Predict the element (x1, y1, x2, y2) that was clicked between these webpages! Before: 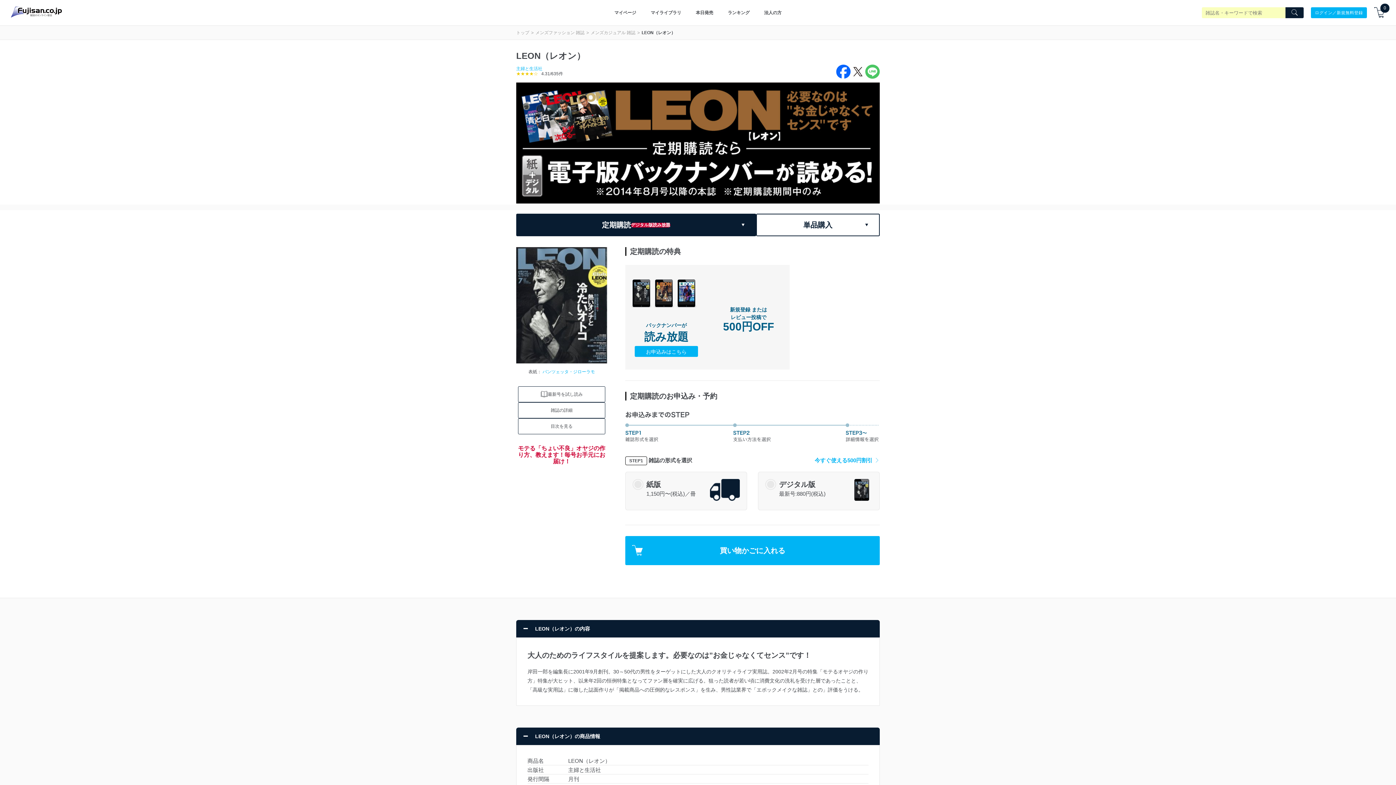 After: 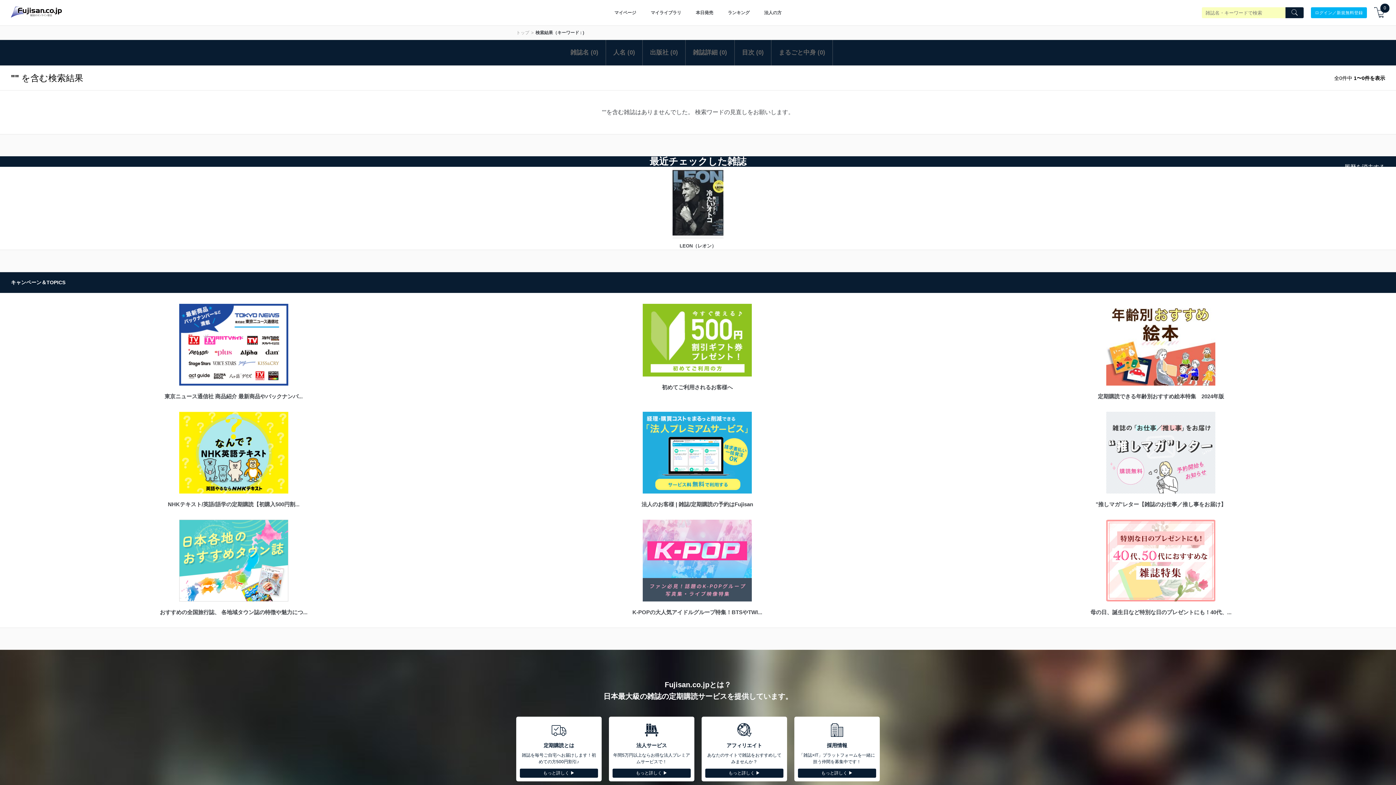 Action: label: Search bbox: (1285, 7, 1304, 18)